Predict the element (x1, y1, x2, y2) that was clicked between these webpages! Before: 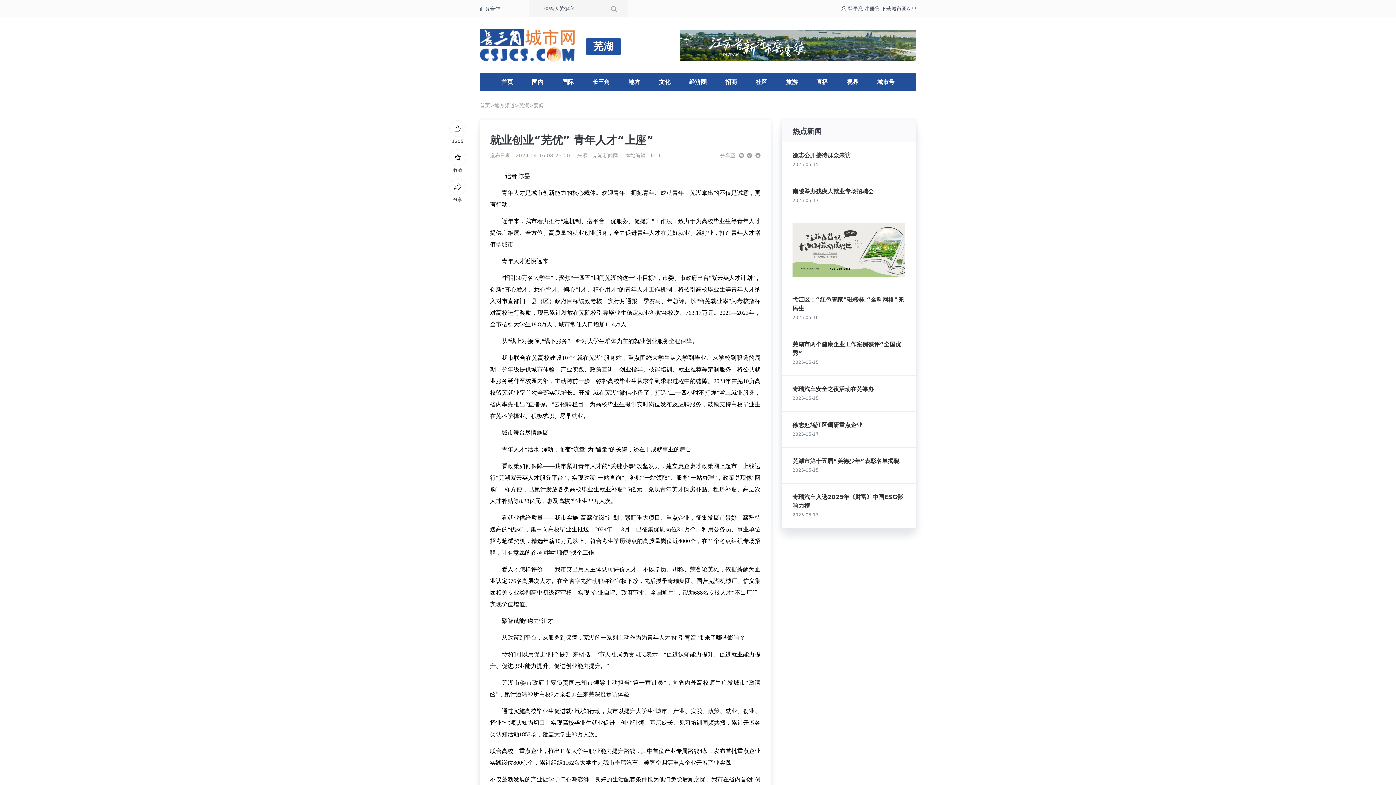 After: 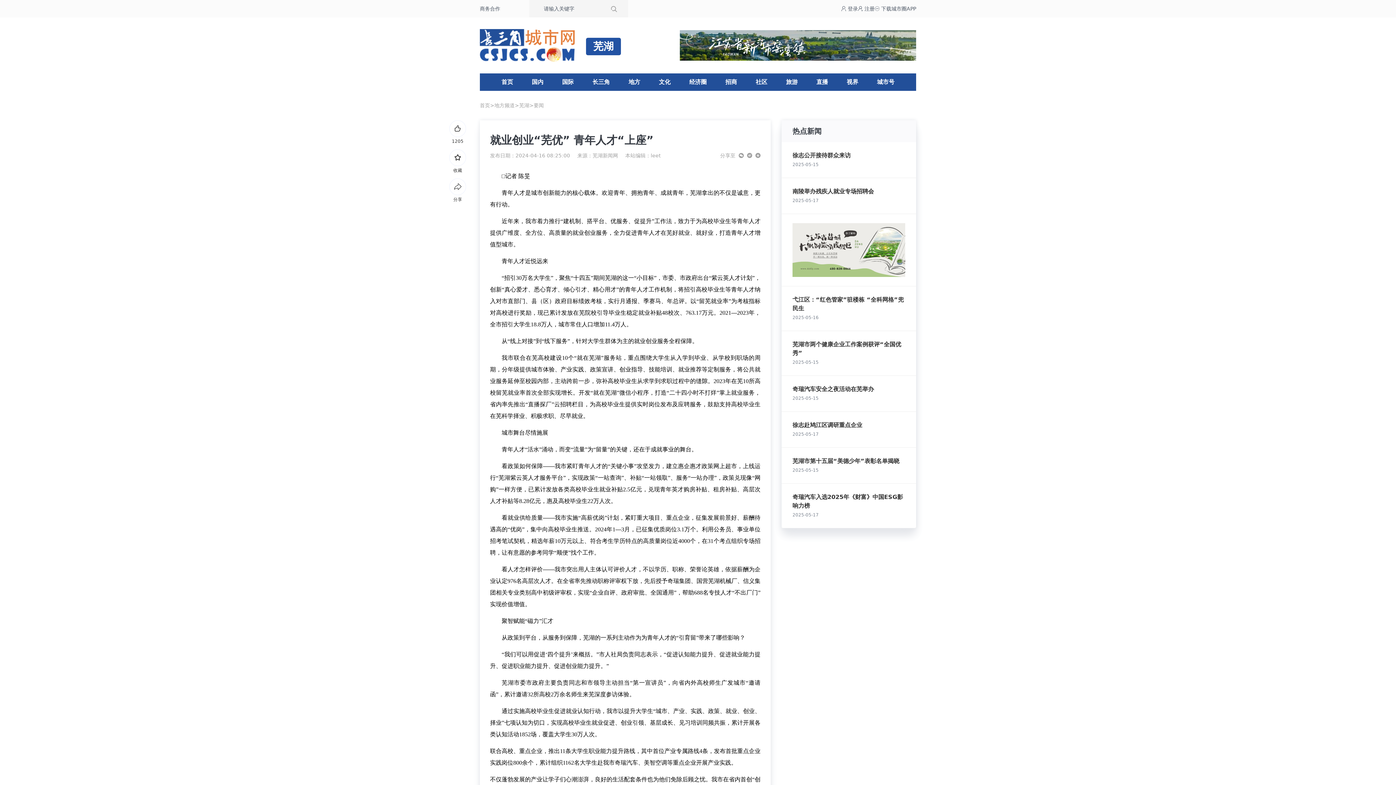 Action: bbox: (519, 102, 529, 108) label: 芜湖